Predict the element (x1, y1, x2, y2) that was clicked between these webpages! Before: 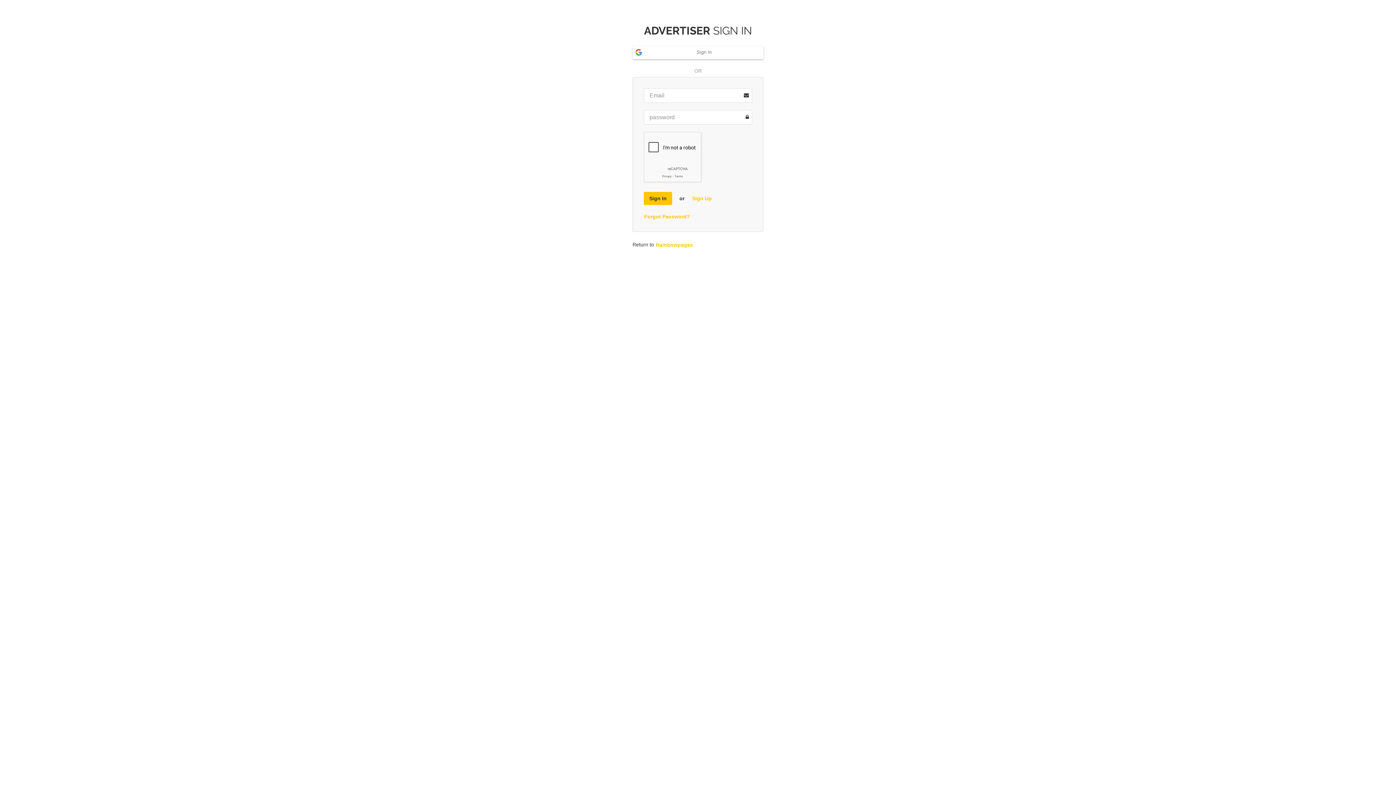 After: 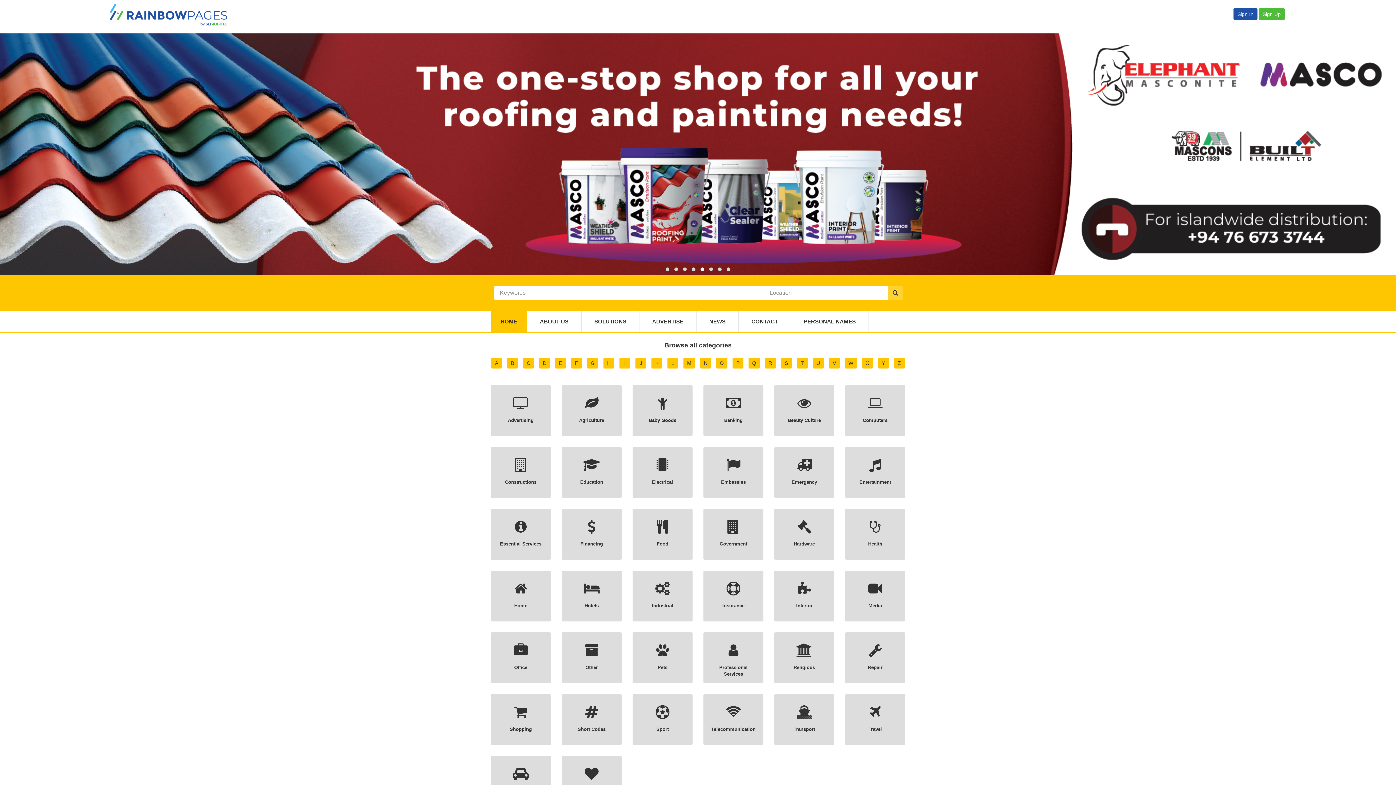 Action: label: Rainbowpages bbox: (655, 241, 693, 249)